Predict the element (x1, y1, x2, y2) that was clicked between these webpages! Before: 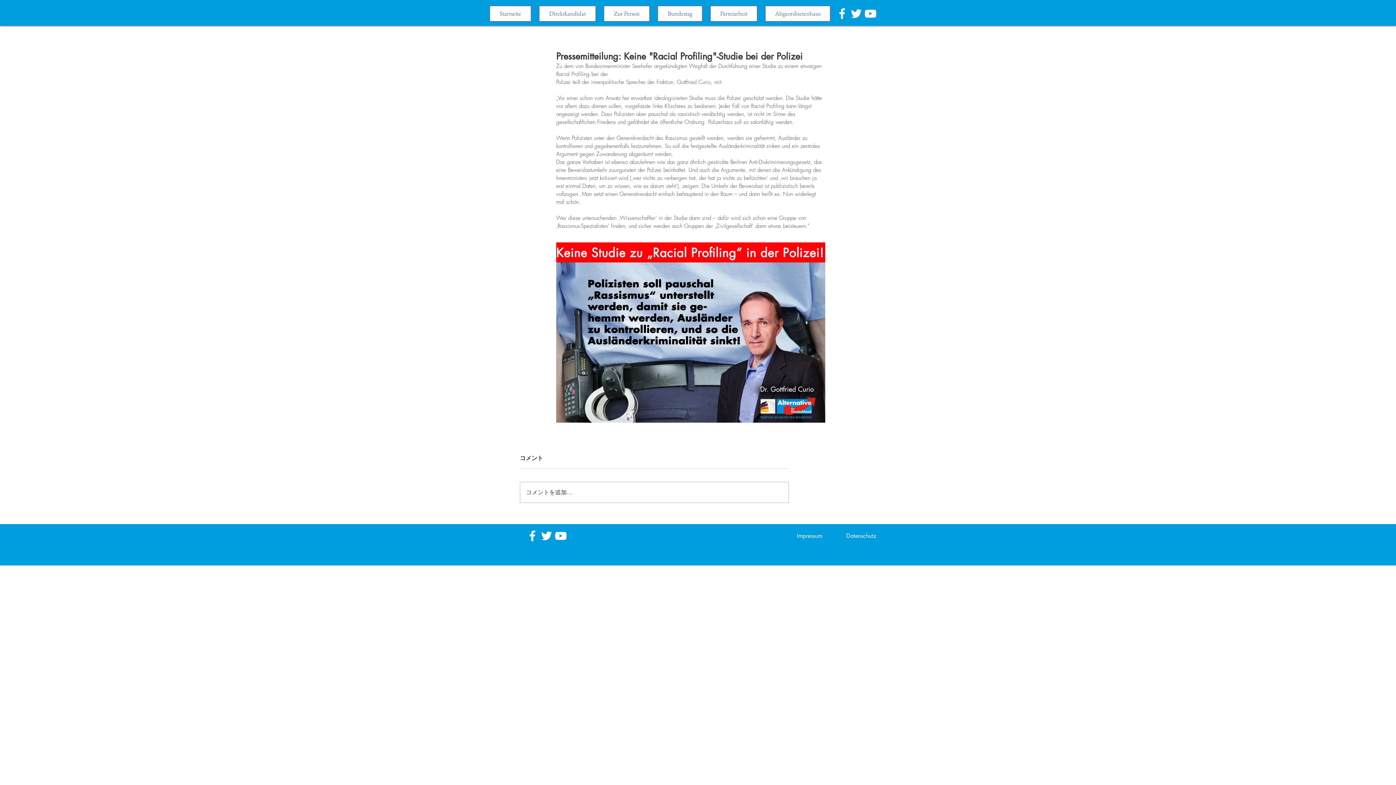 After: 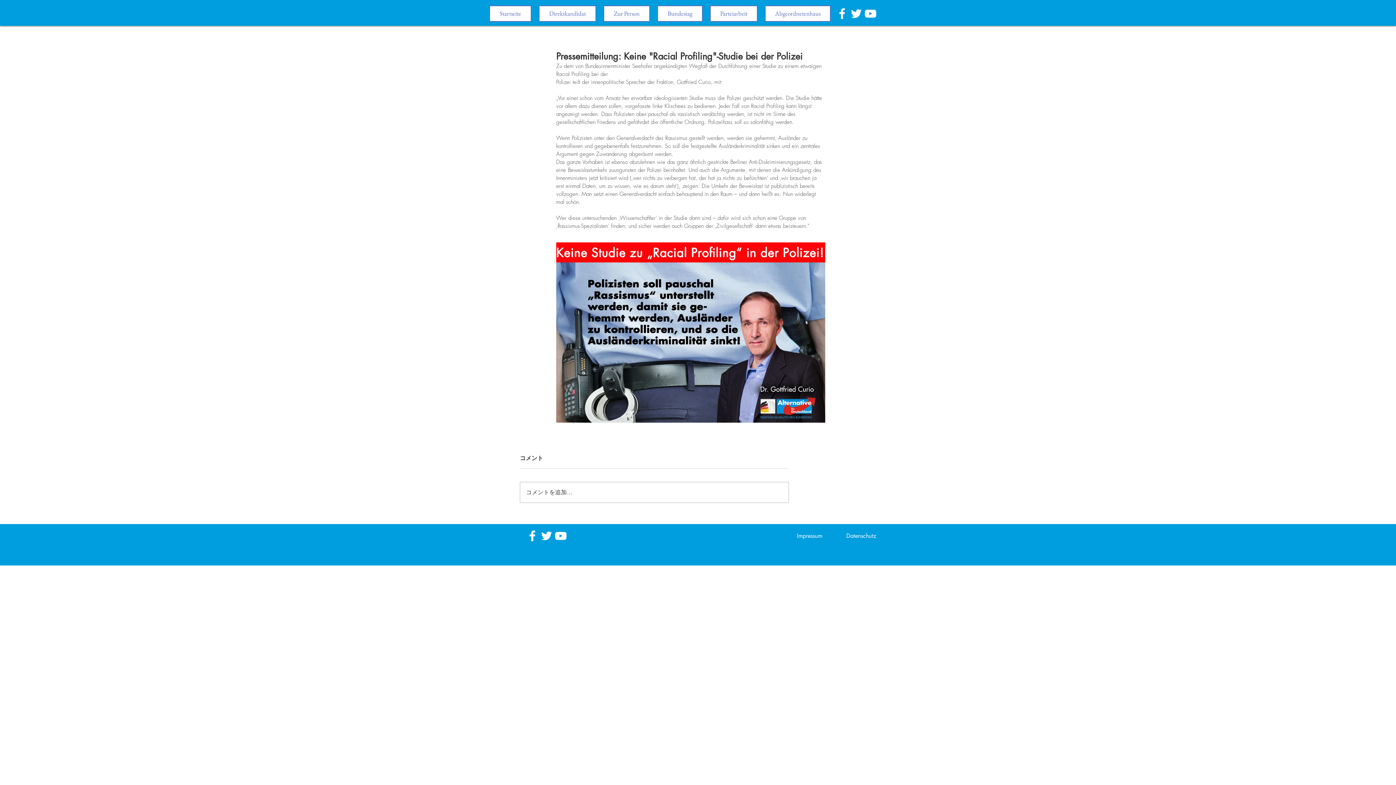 Action: label: White YouTube Icon bbox: (553, 528, 568, 543)